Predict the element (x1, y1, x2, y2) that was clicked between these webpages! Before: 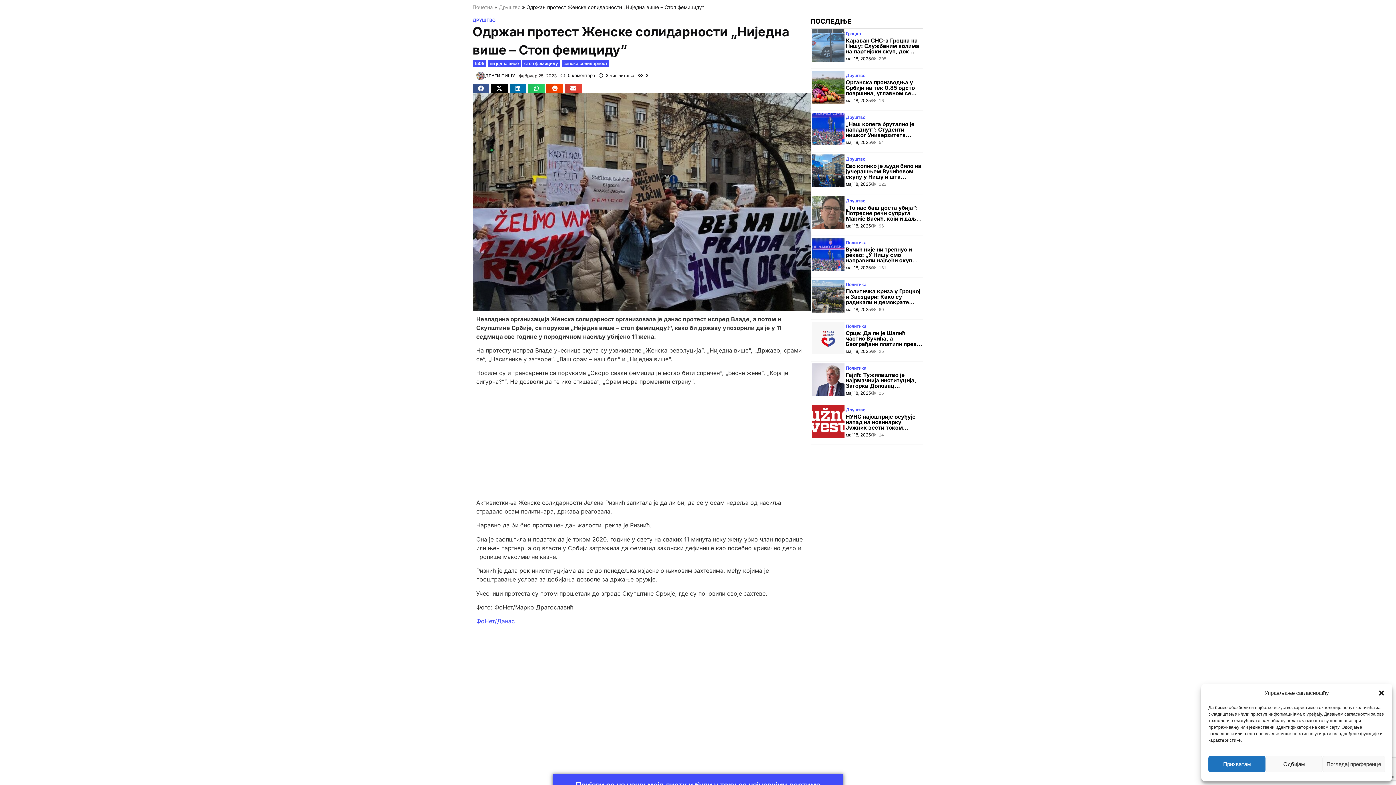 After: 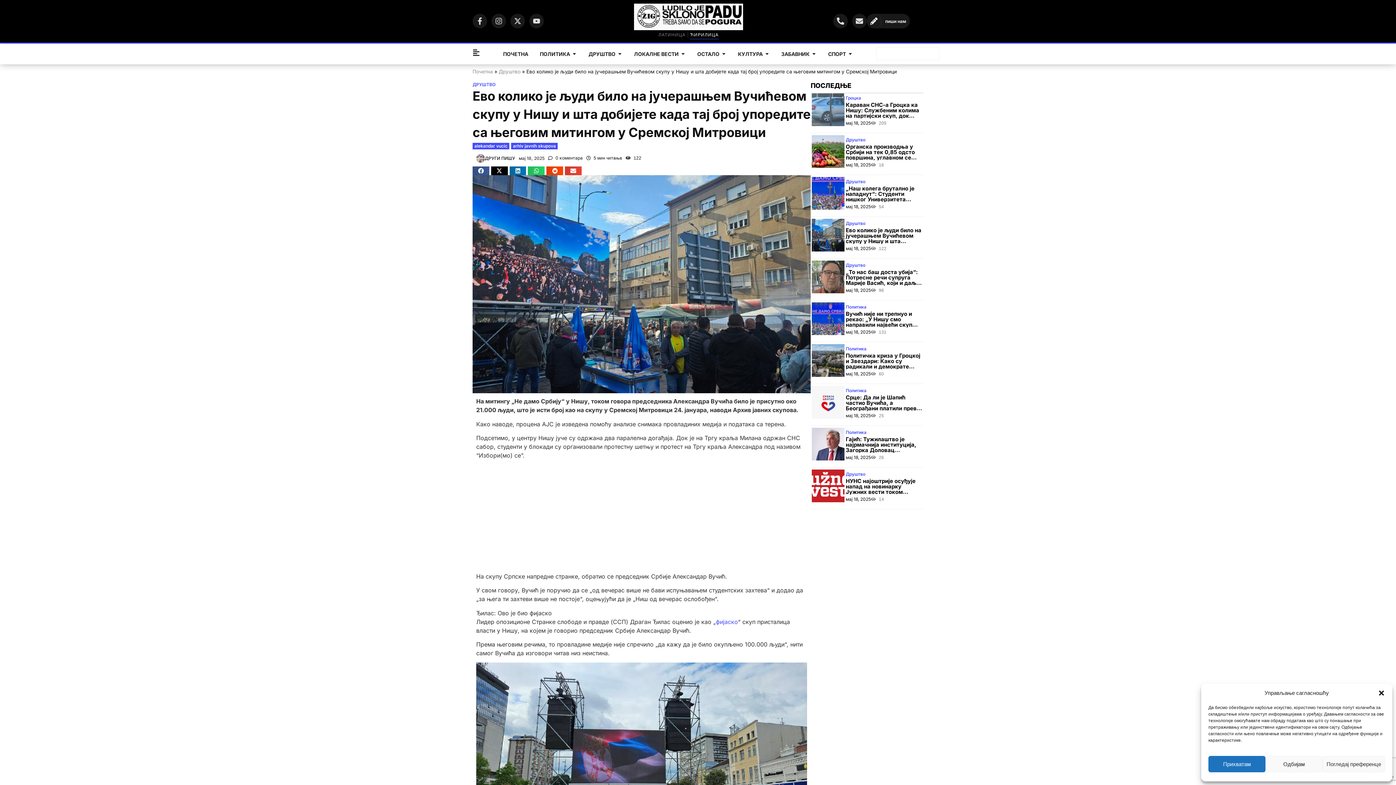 Action: bbox: (810, 154, 845, 187)